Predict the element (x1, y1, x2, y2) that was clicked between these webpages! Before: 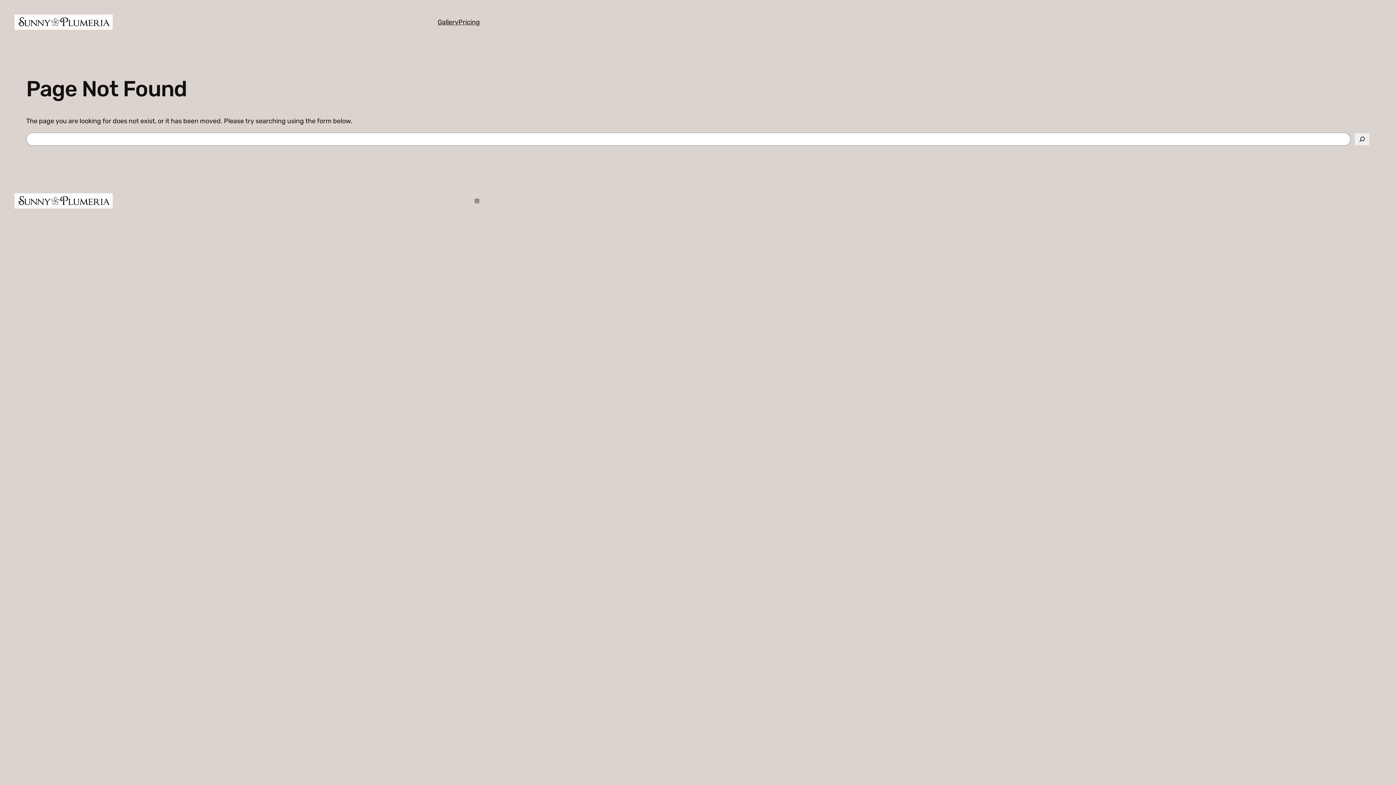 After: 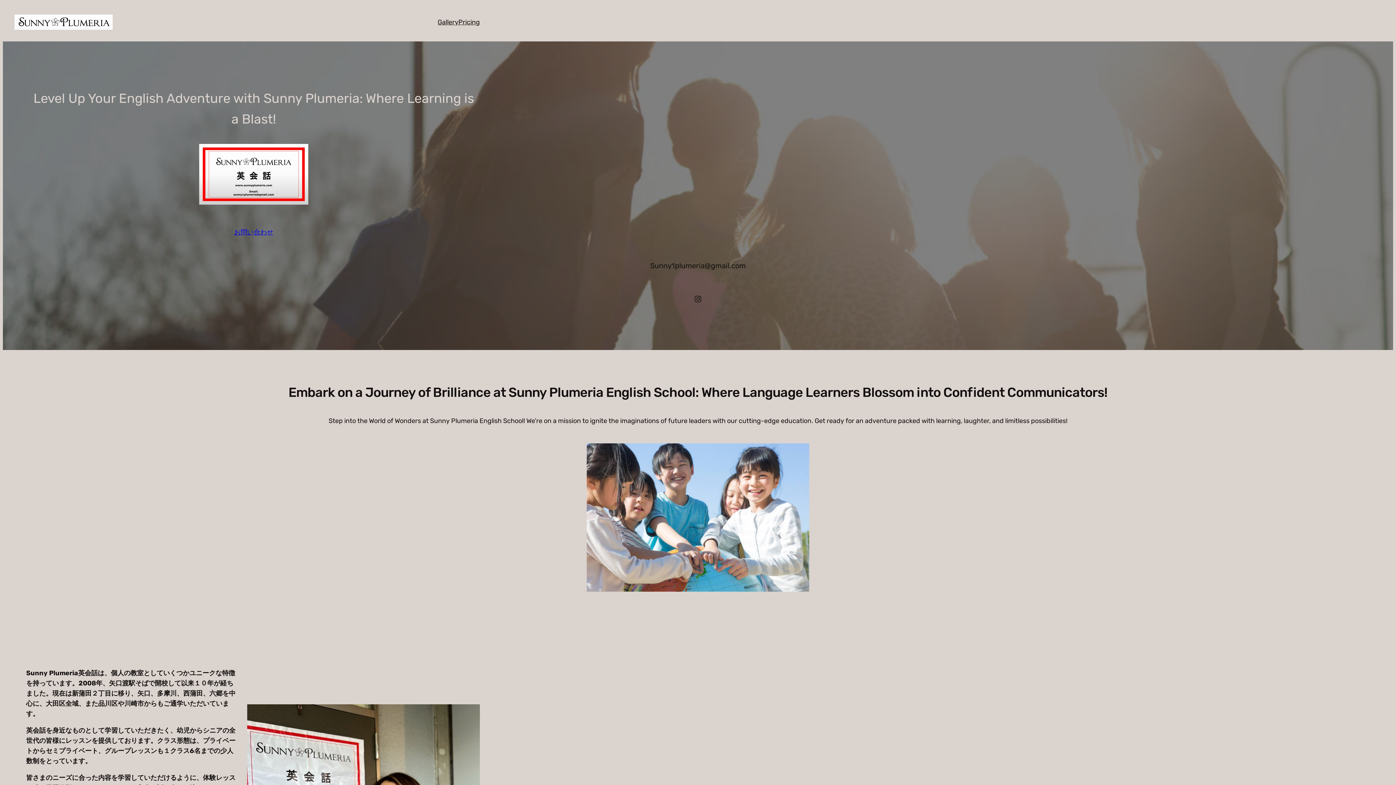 Action: bbox: (14, 14, 112, 29)